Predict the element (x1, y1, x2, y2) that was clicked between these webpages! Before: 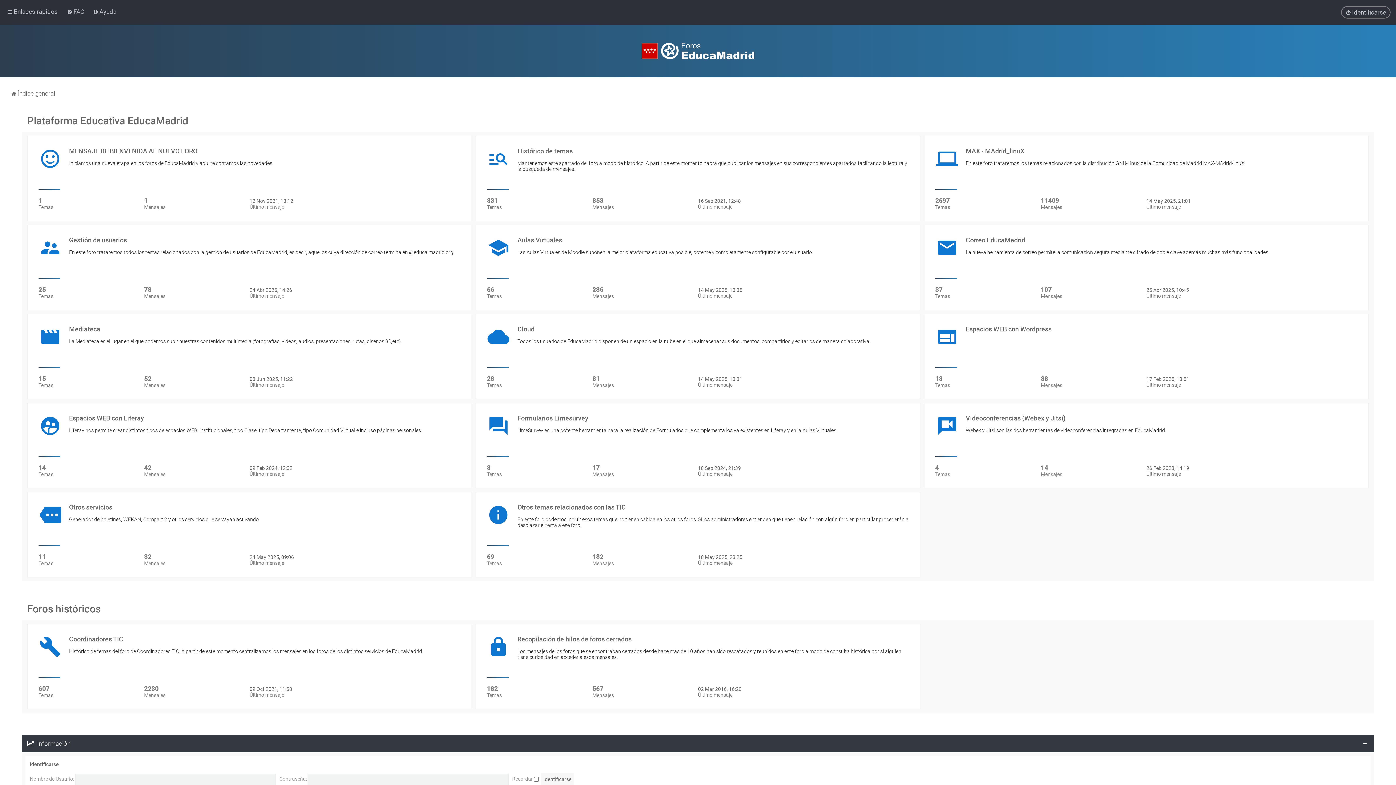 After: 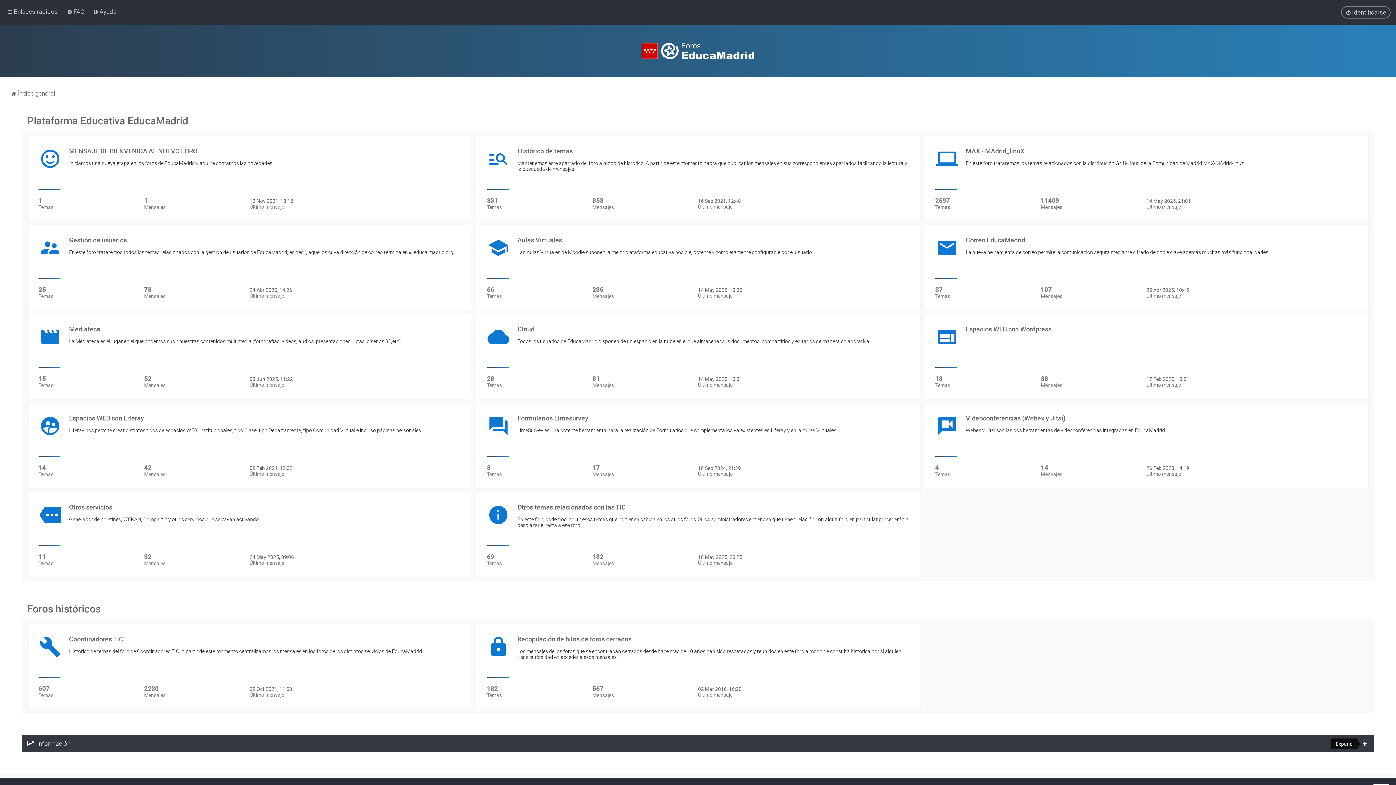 Action: bbox: (1363, 741, 1368, 746)